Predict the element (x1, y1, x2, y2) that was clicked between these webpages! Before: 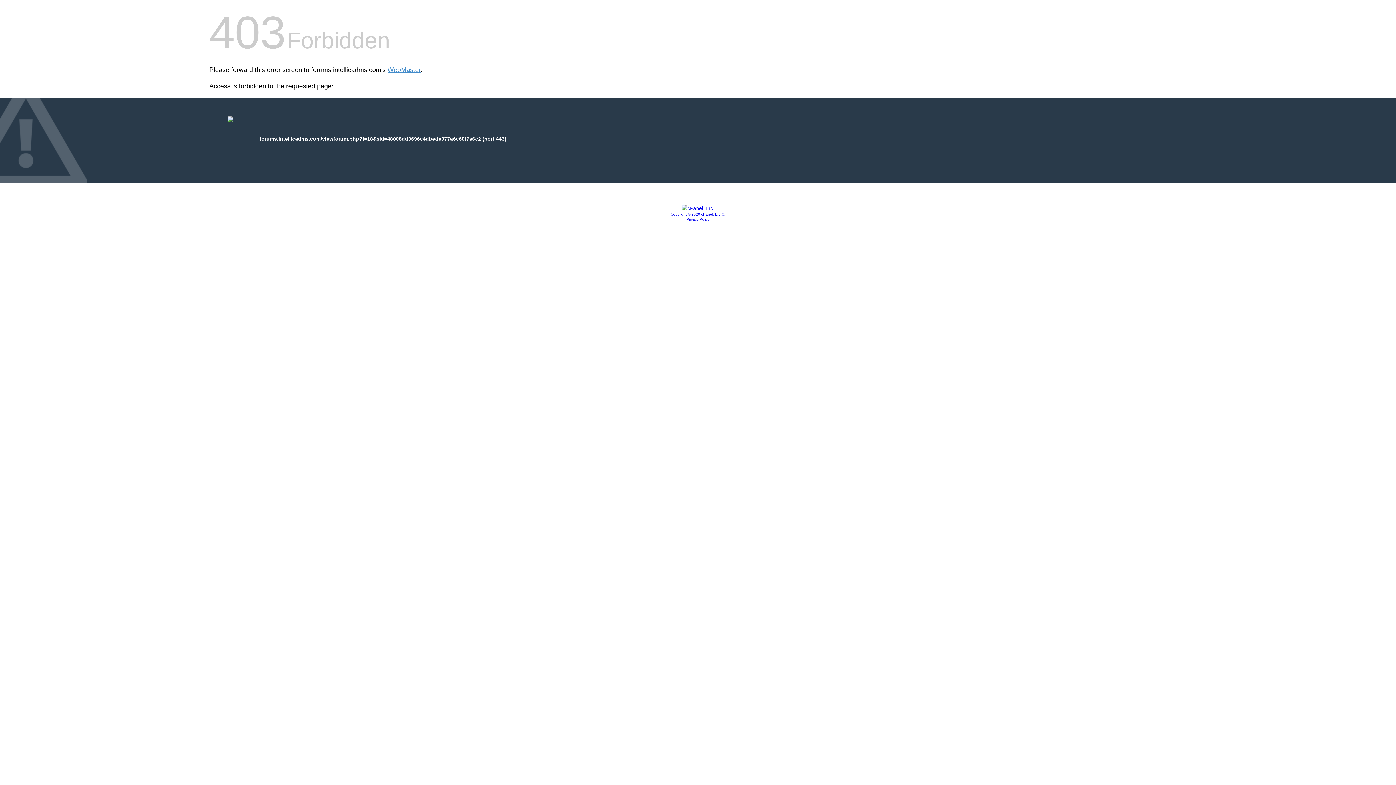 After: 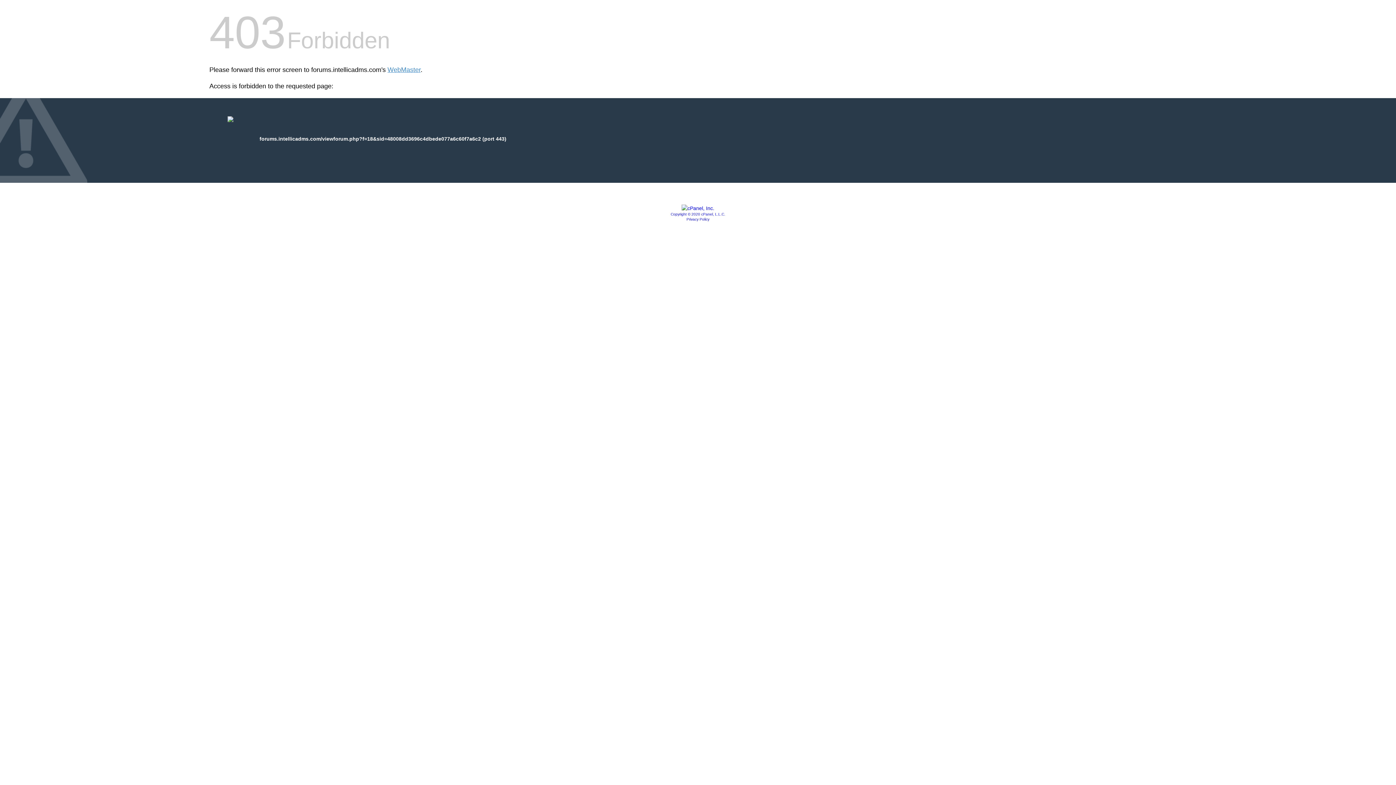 Action: bbox: (670, 212, 725, 216) label: Copyright © 2020 cPanel, L.L.C.